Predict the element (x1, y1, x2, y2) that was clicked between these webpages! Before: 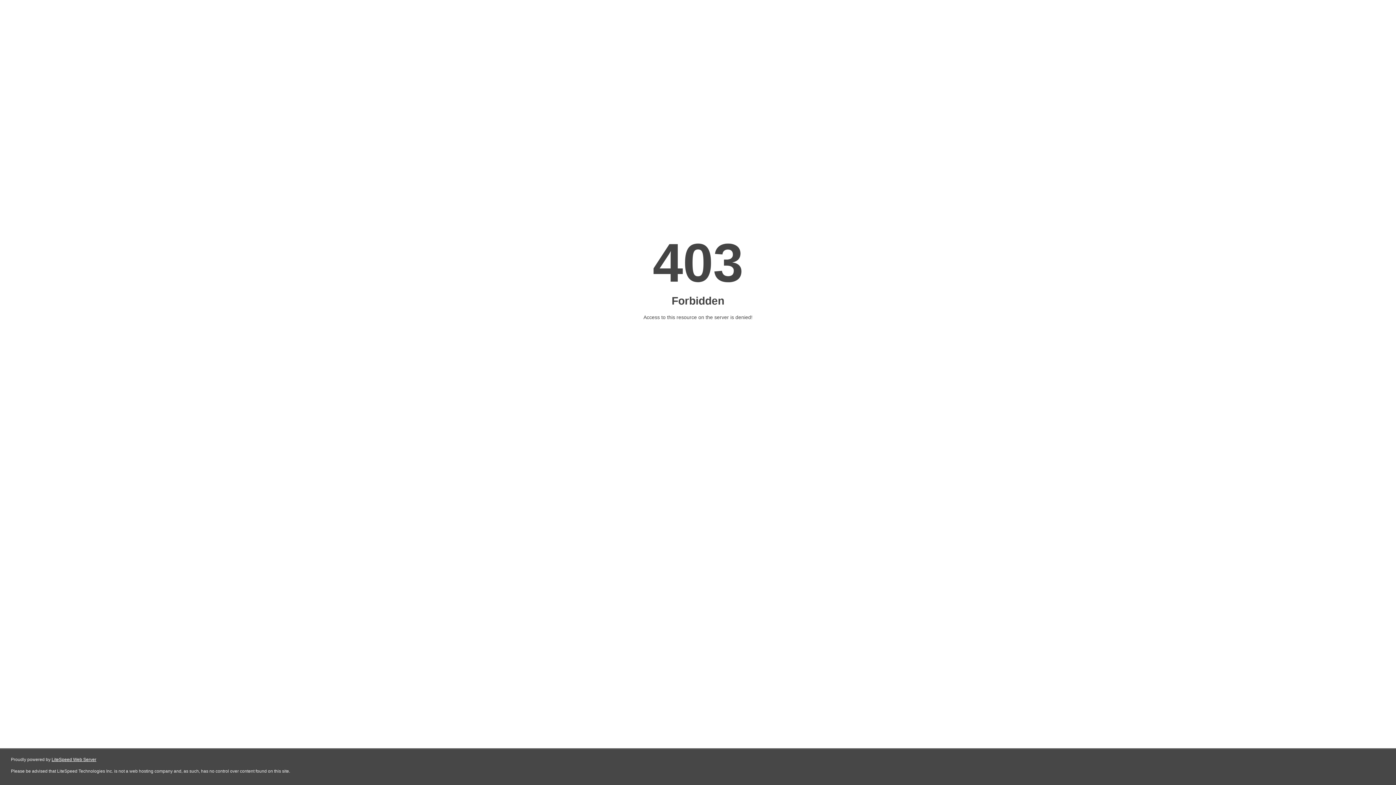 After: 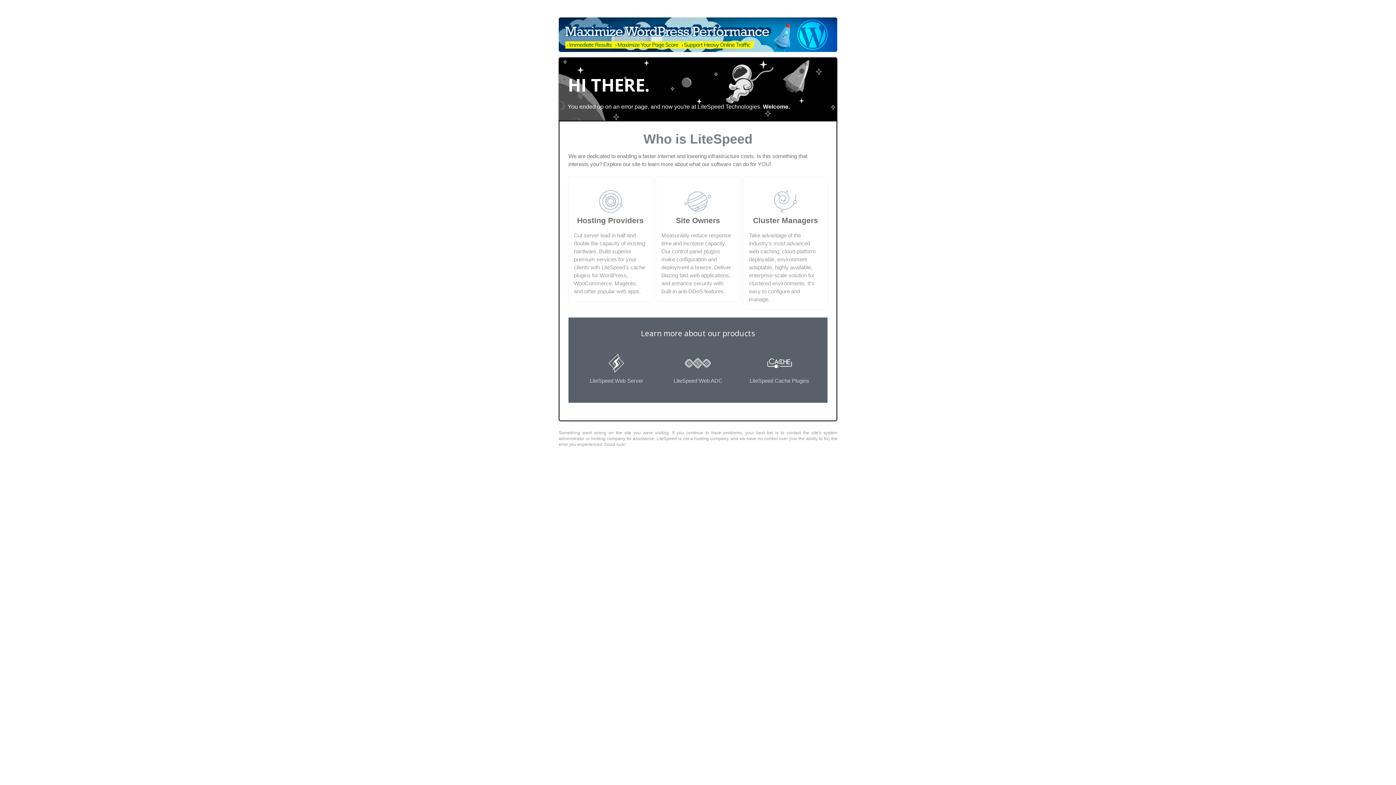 Action: label: LiteSpeed Web Server bbox: (51, 757, 96, 762)